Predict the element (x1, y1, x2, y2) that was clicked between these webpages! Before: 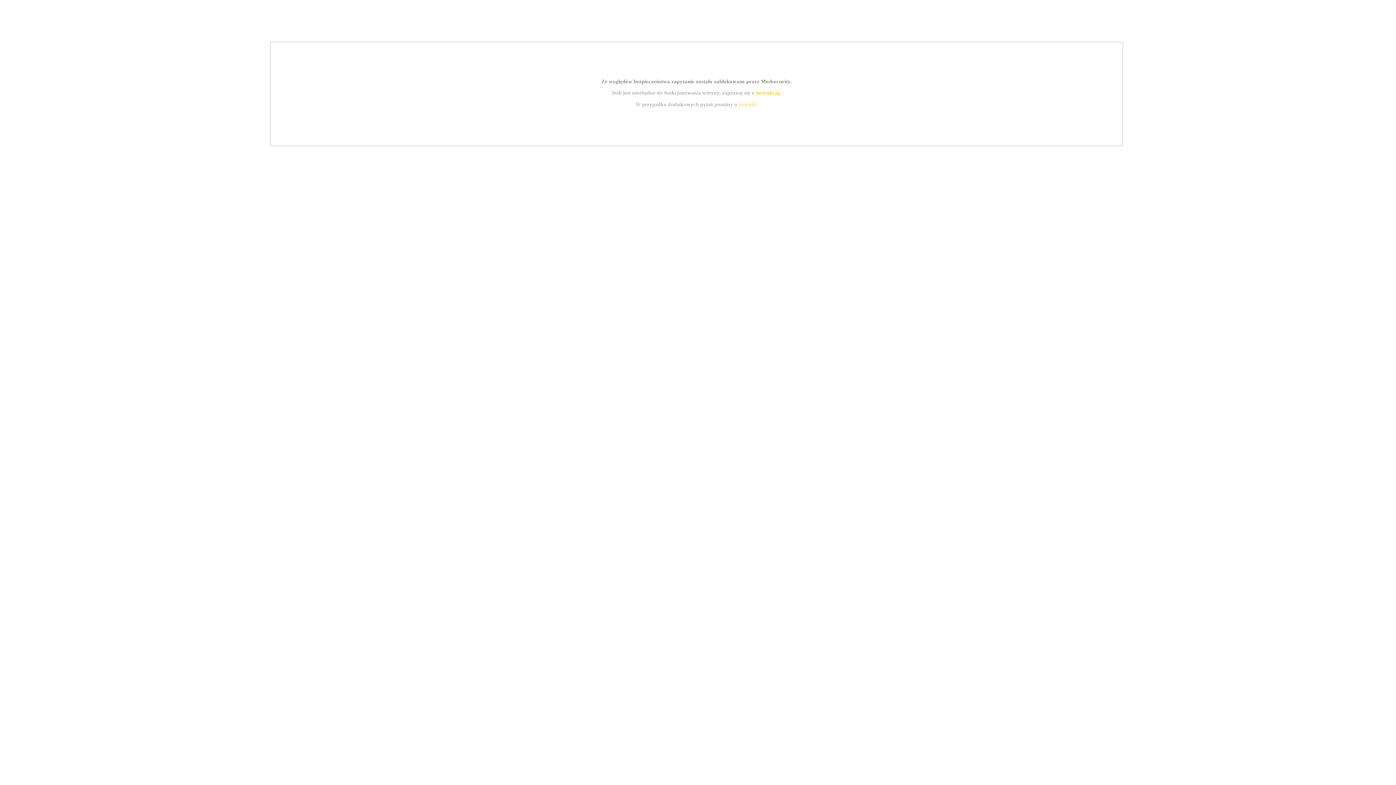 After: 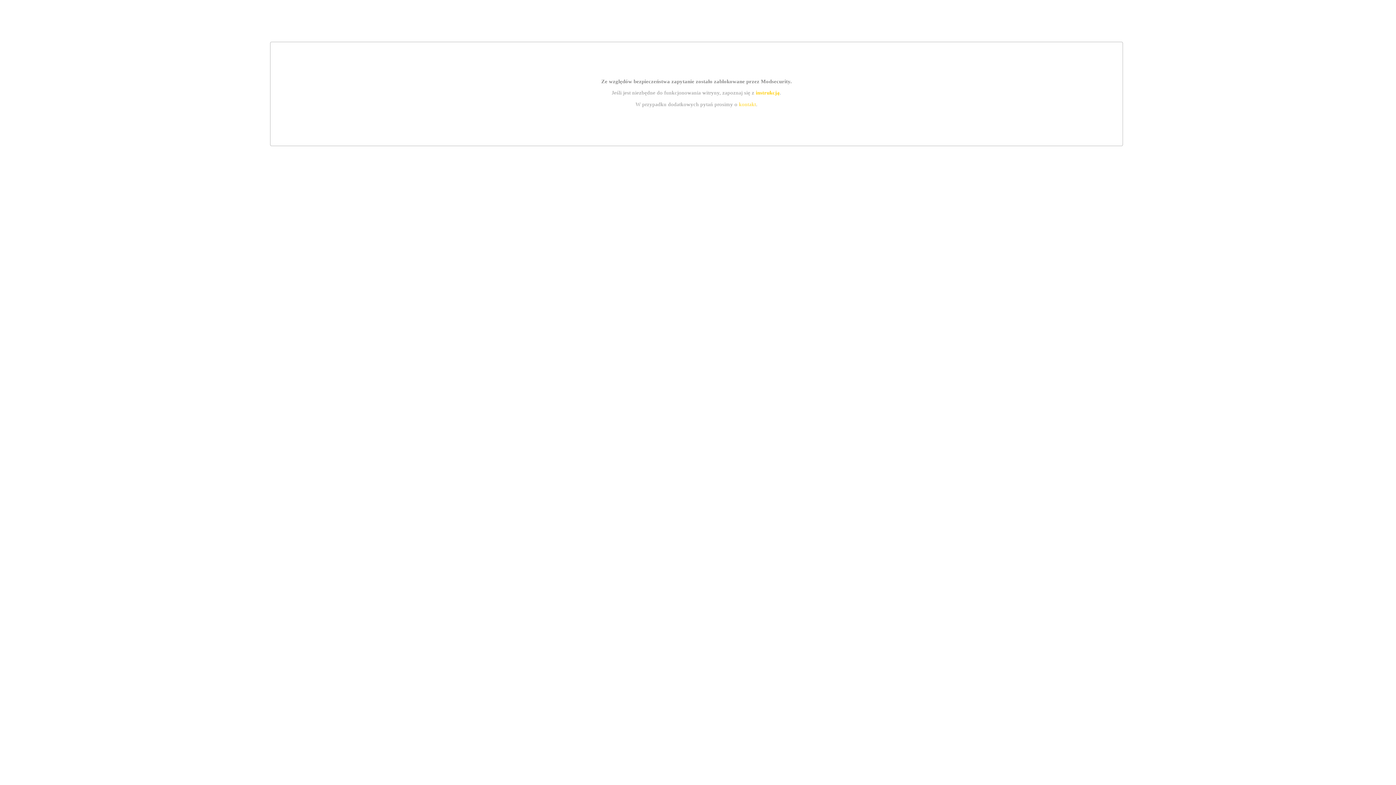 Action: label: kontakt bbox: (739, 101, 756, 107)